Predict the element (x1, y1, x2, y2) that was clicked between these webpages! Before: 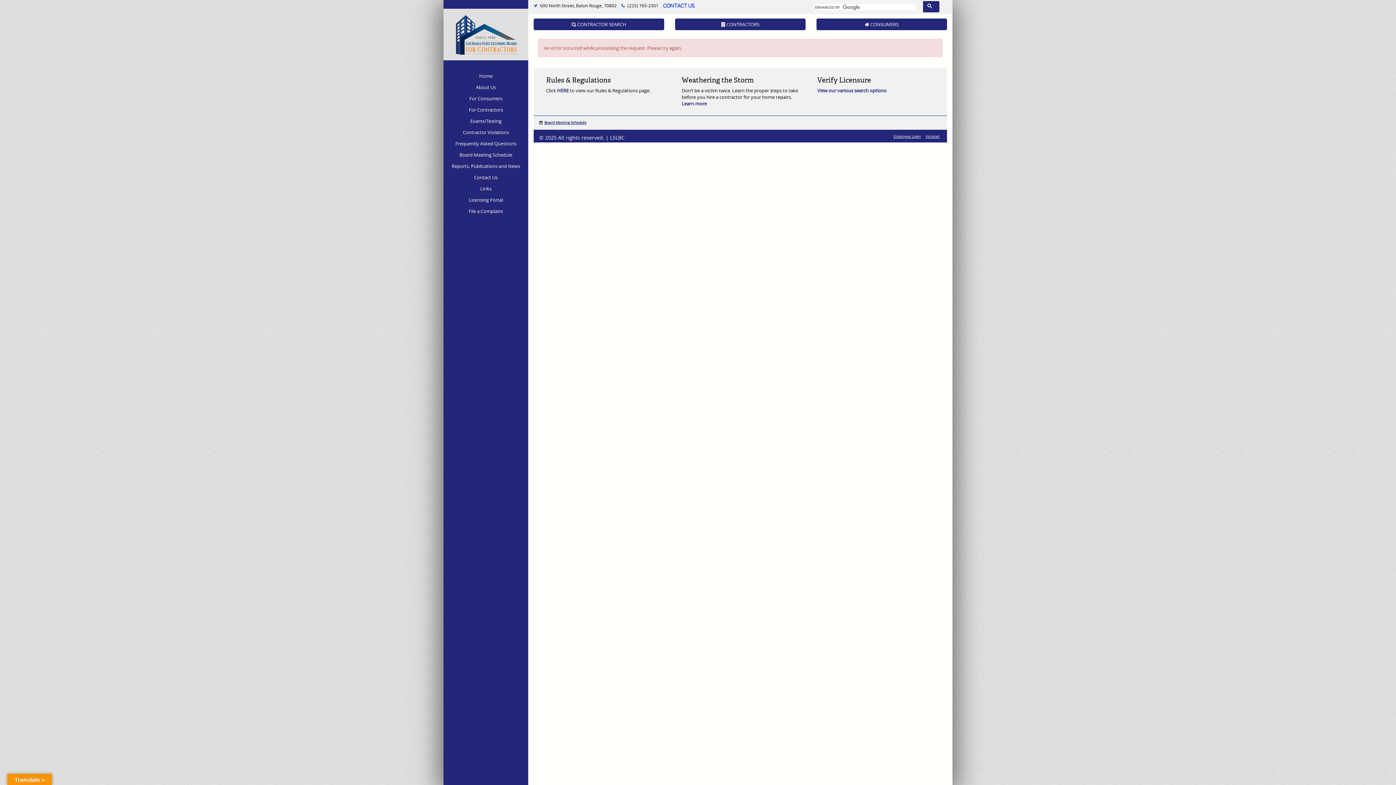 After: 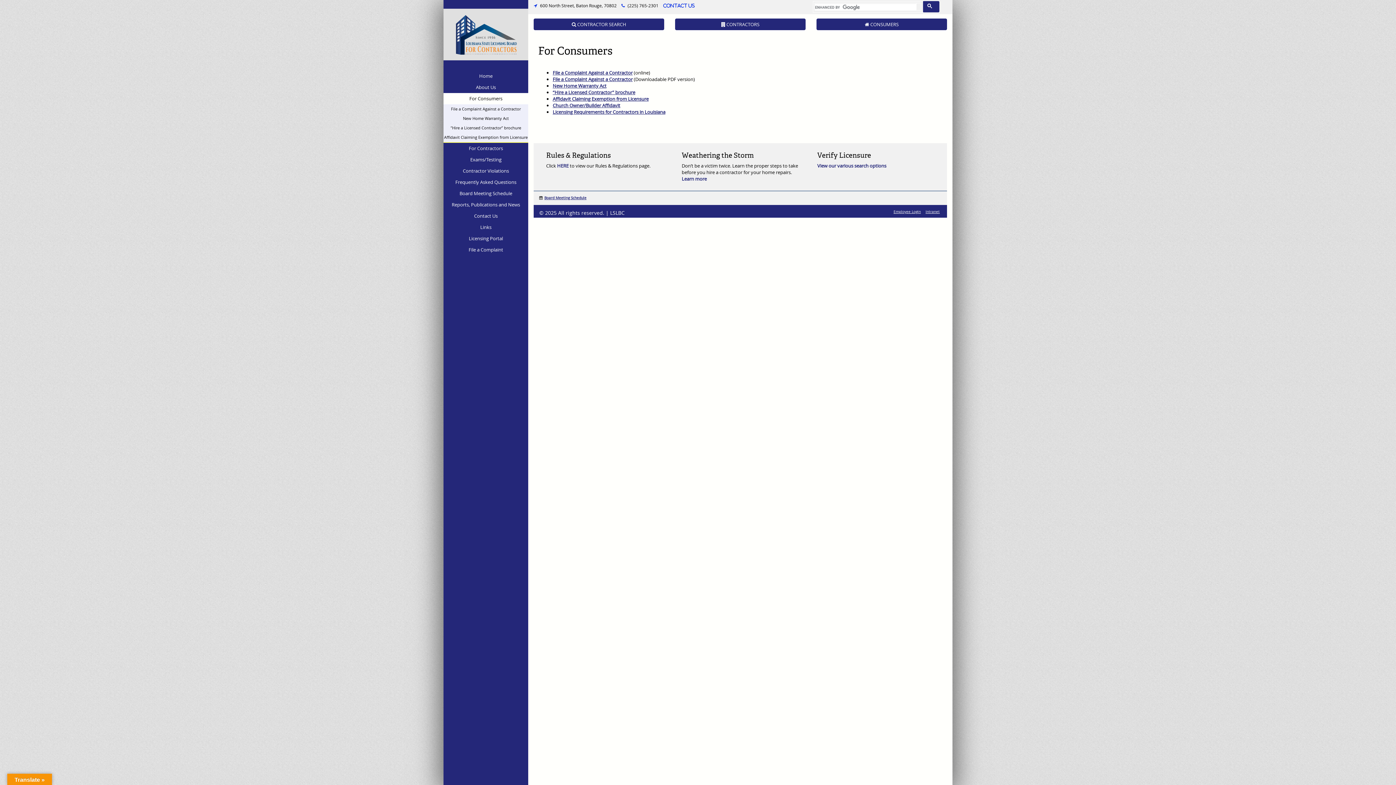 Action: label:  CONSUMERS bbox: (816, 18, 947, 30)